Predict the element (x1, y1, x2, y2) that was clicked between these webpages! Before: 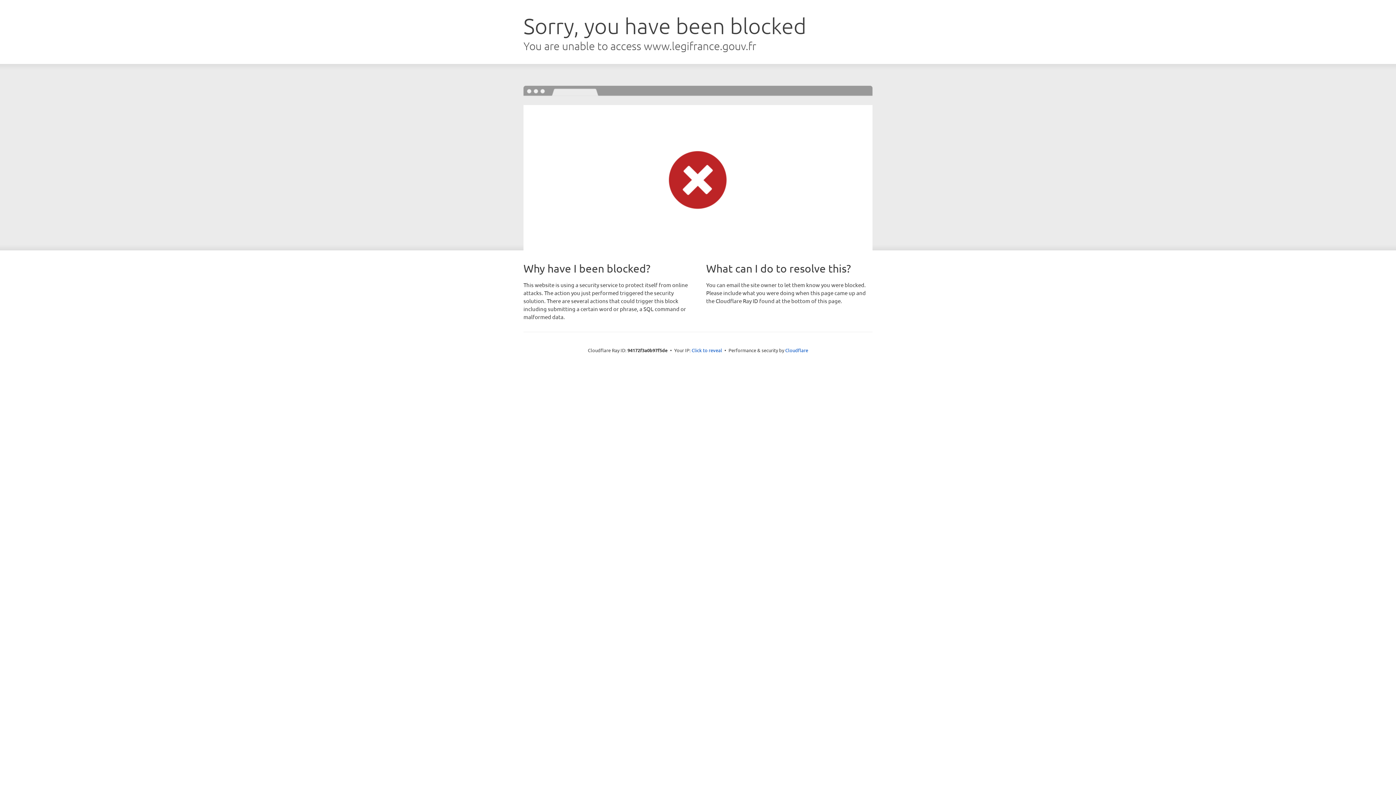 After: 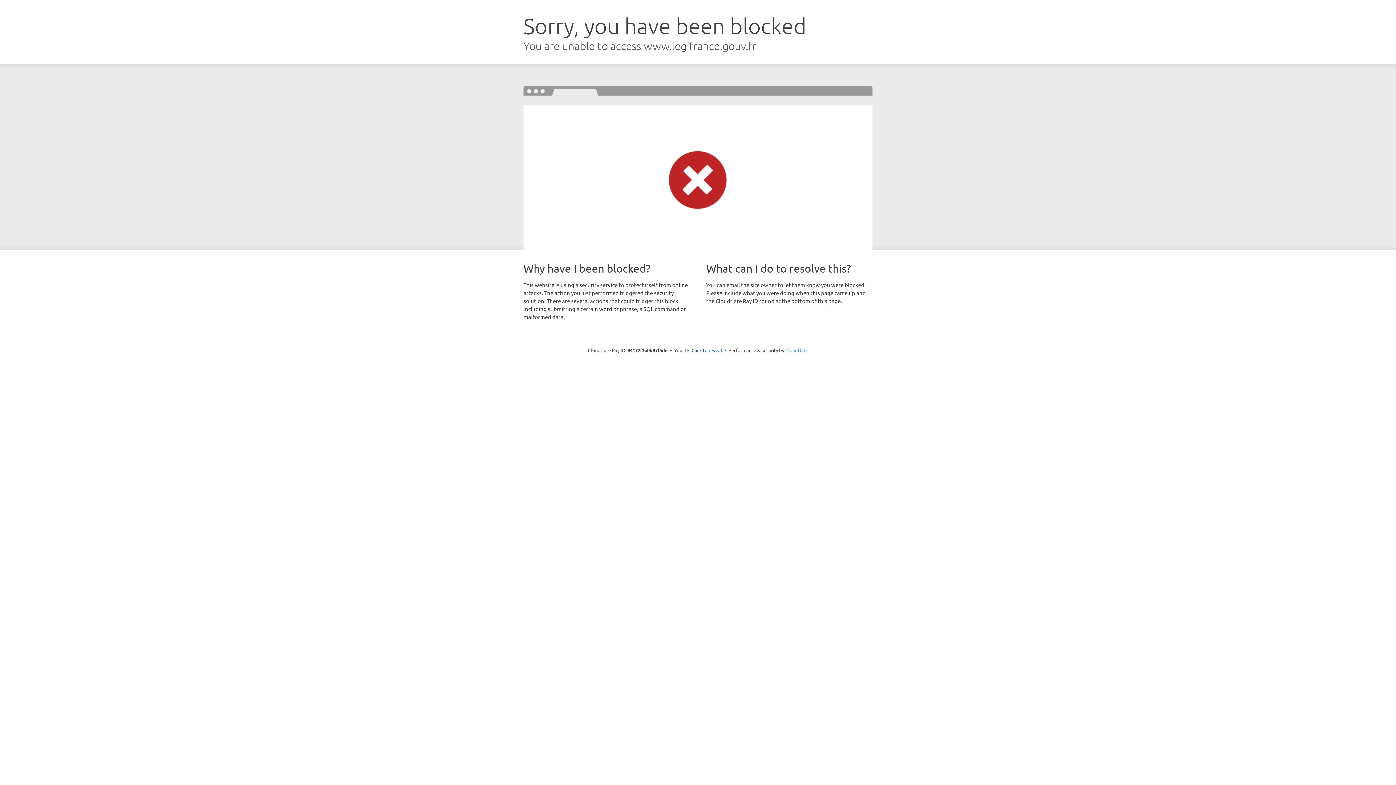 Action: bbox: (785, 347, 808, 353) label: Cloudflare